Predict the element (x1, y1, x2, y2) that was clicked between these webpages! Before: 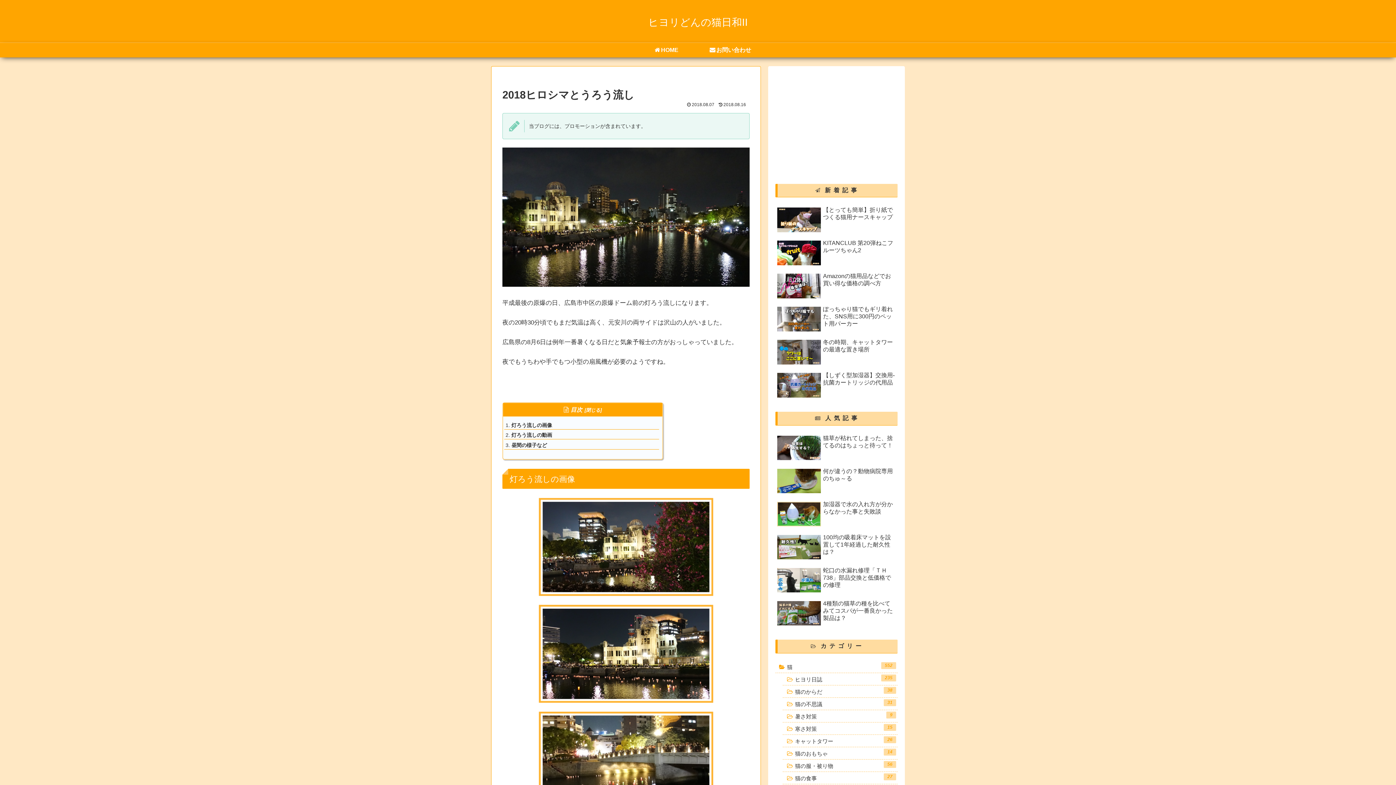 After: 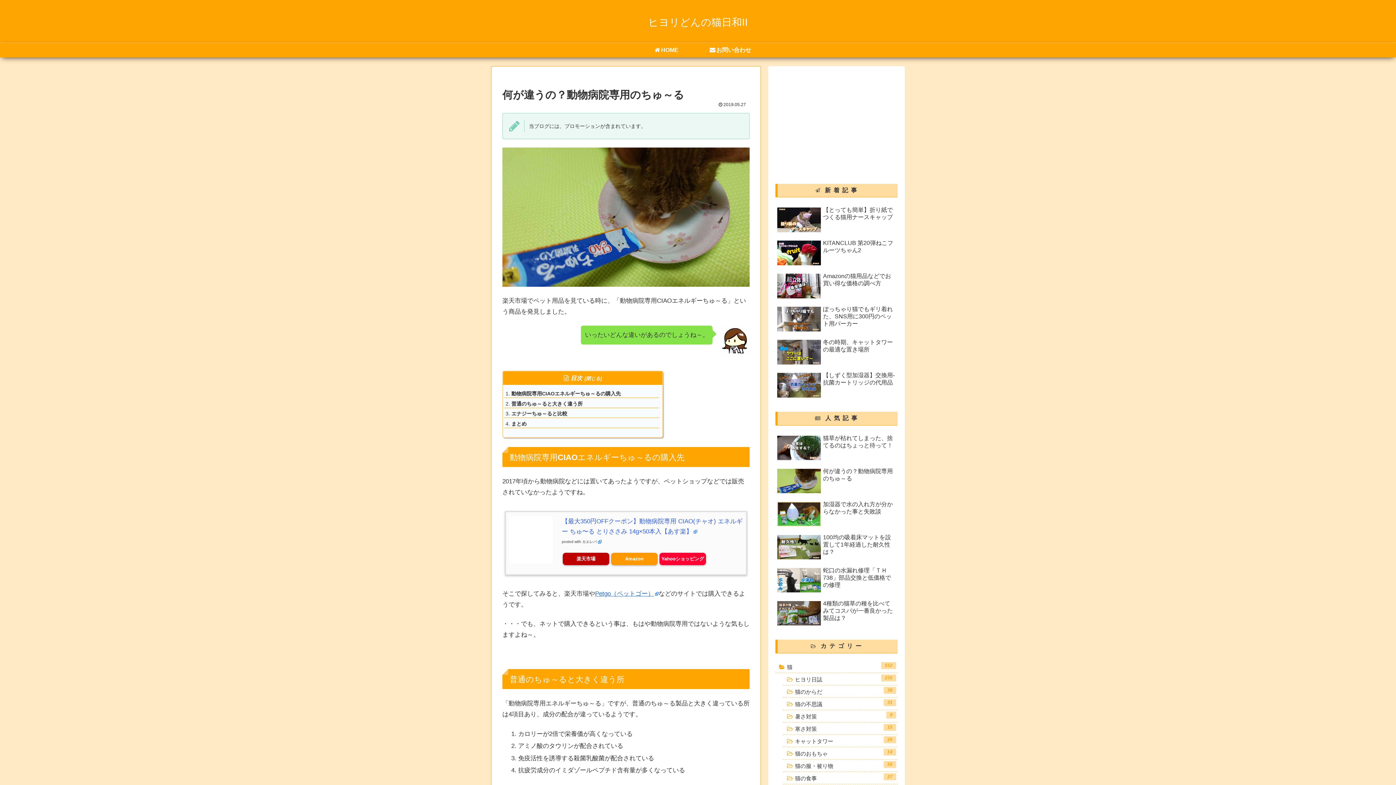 Action: label: 何が違うの？動物病院専用のちゅ～る bbox: (775, 466, 897, 497)